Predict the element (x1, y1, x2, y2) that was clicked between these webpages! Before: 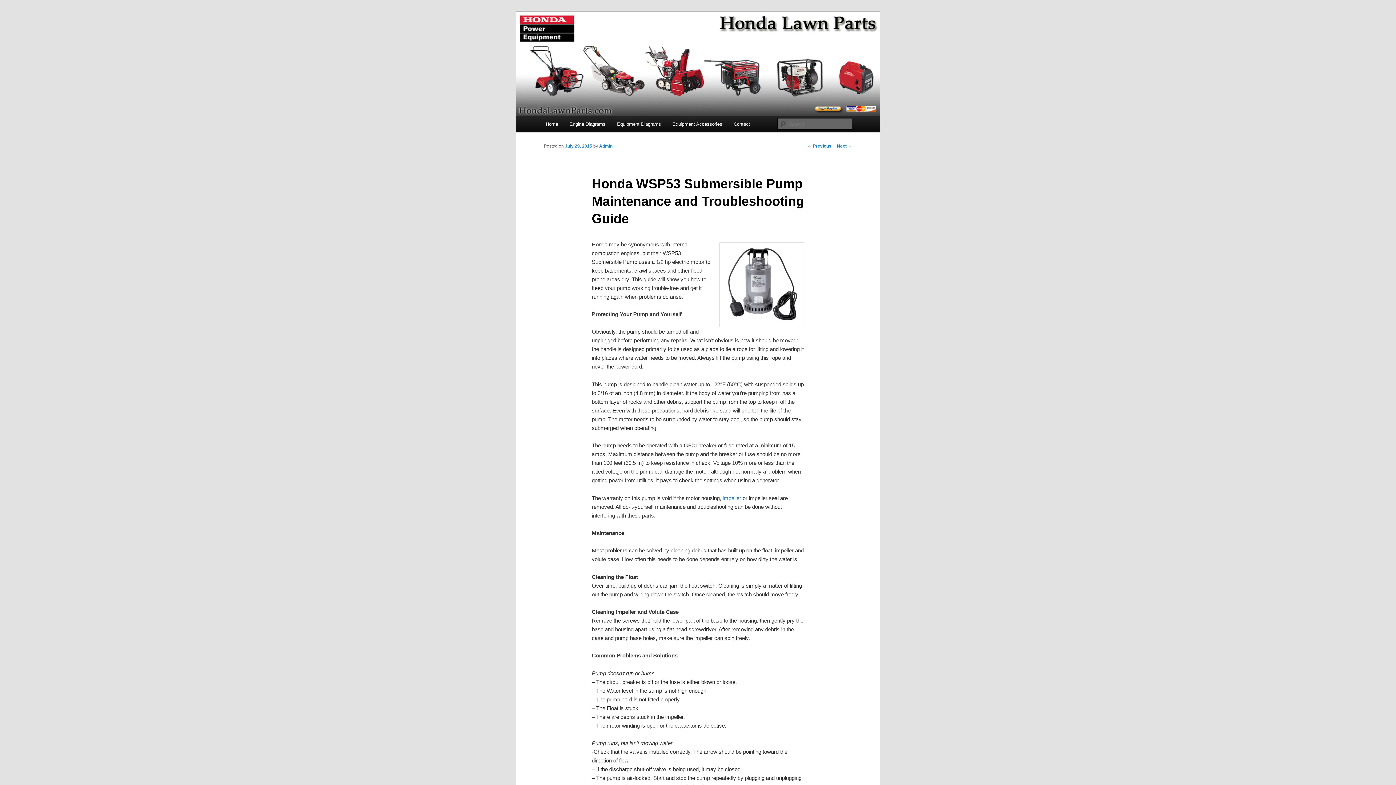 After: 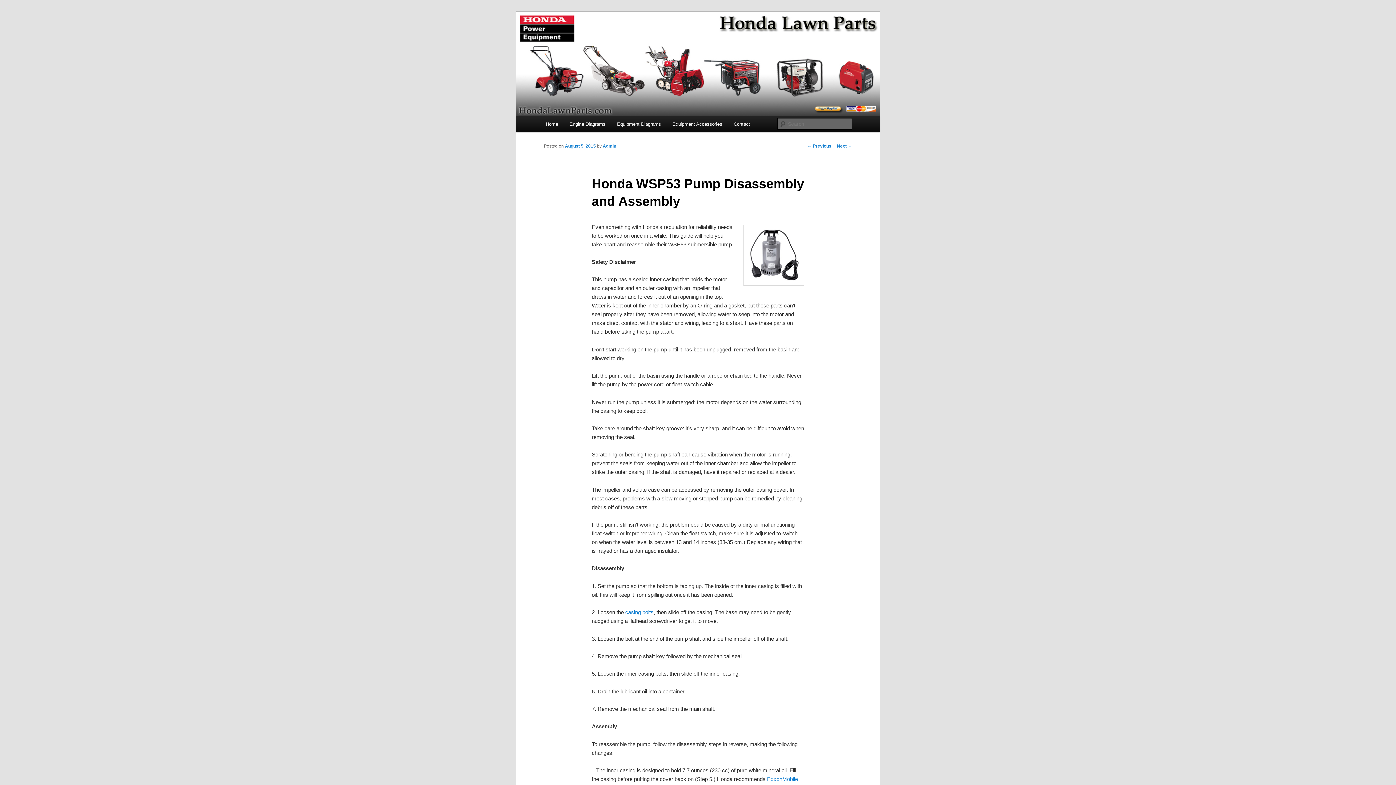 Action: bbox: (837, 143, 852, 148) label: Next →